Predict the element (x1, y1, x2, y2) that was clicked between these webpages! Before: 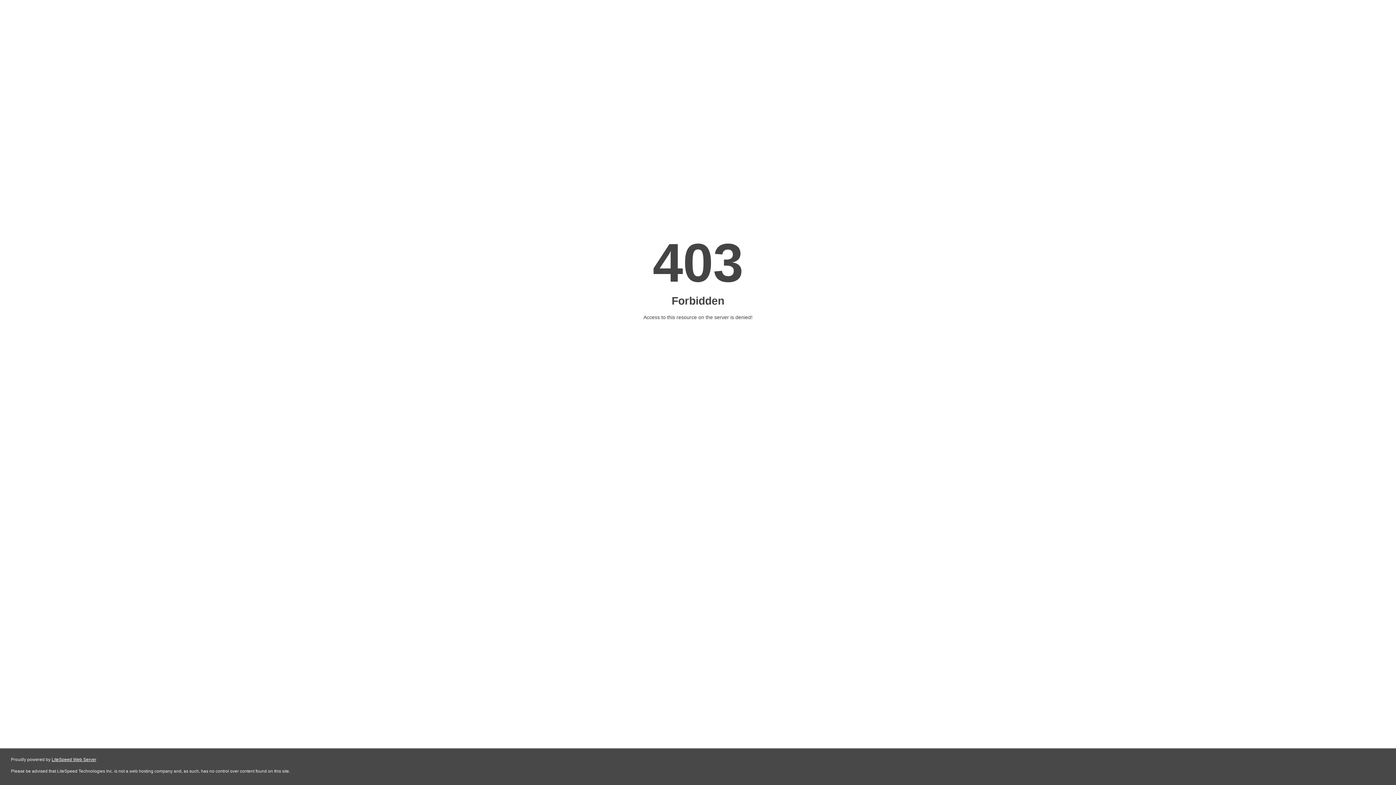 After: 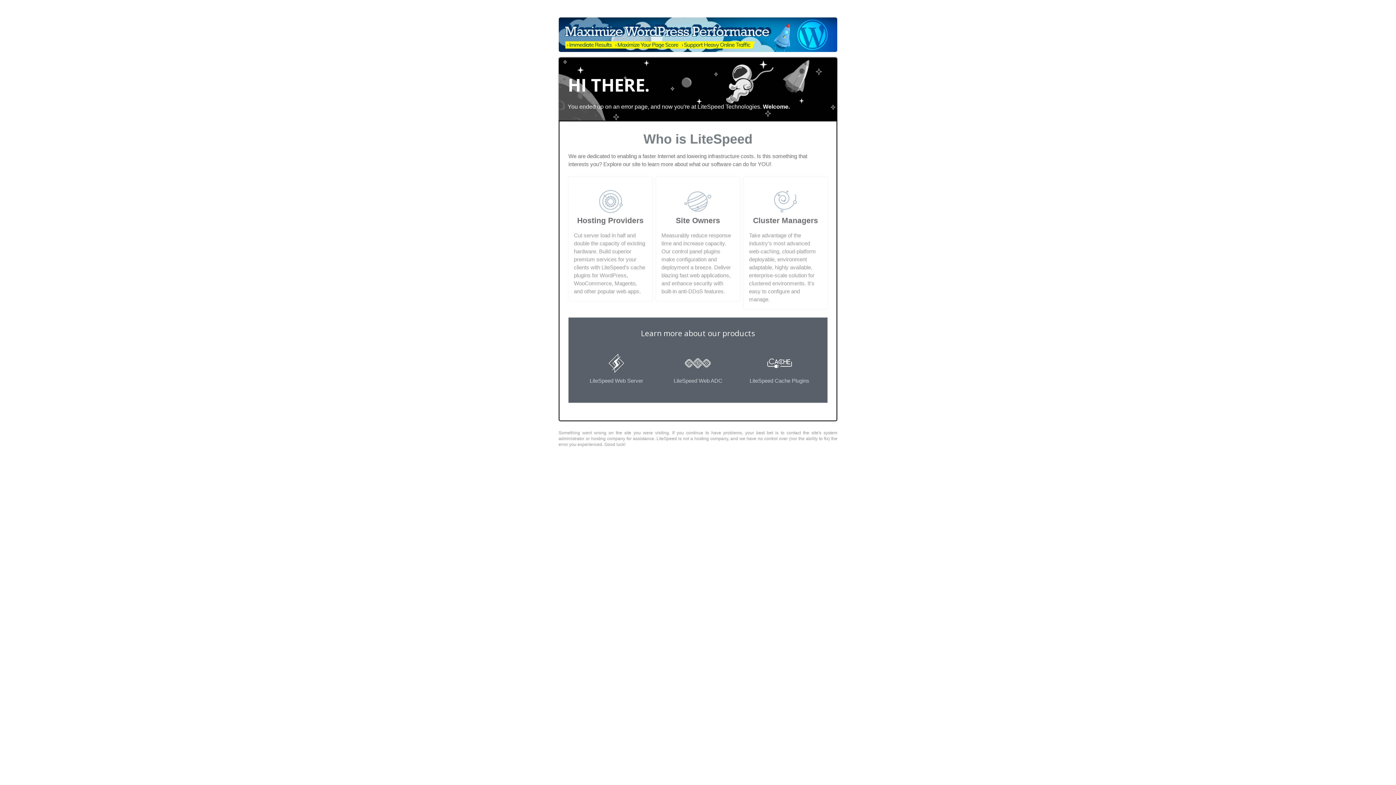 Action: label: LiteSpeed Web Server bbox: (51, 757, 96, 762)